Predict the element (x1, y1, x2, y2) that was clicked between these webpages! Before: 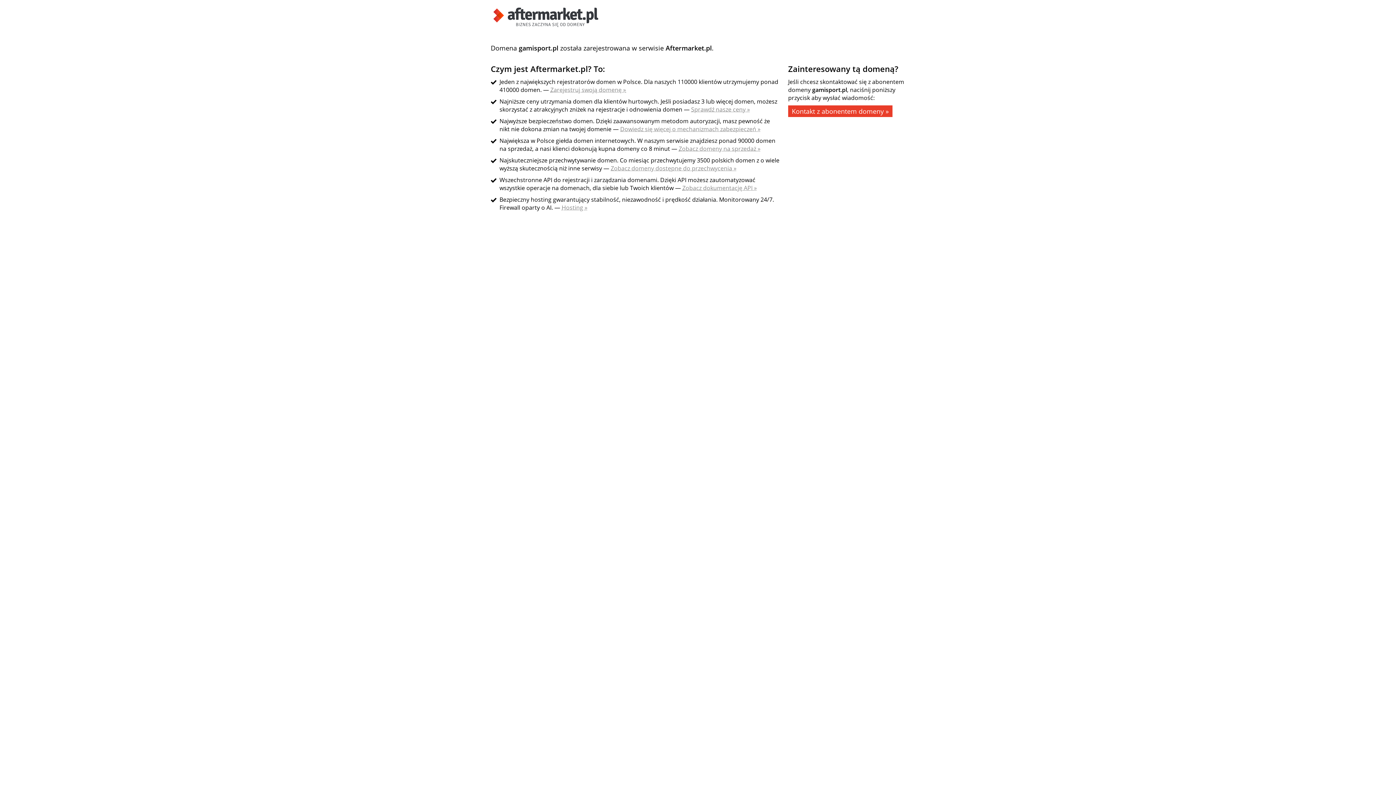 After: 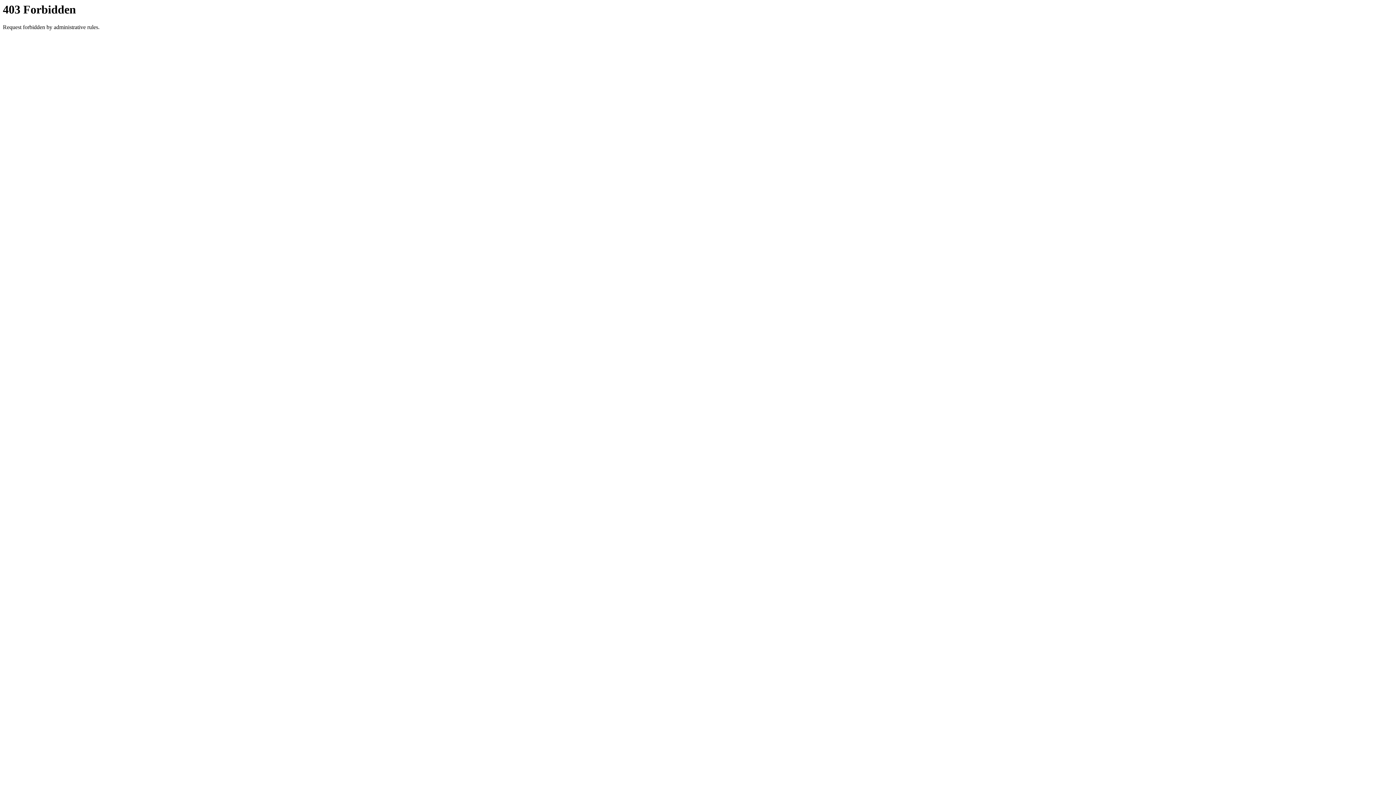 Action: label: Zobacz domeny dostępne do przechwycenia » bbox: (610, 164, 736, 172)